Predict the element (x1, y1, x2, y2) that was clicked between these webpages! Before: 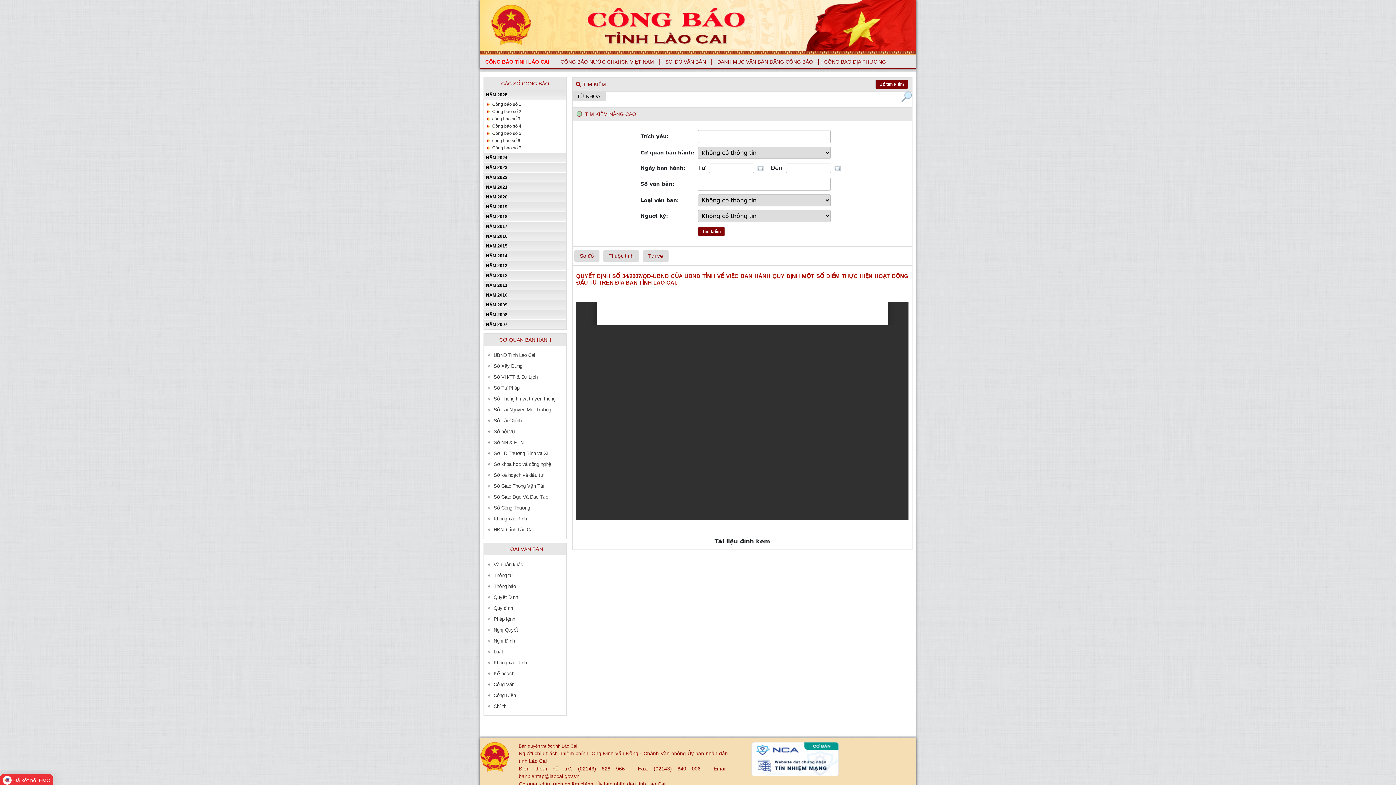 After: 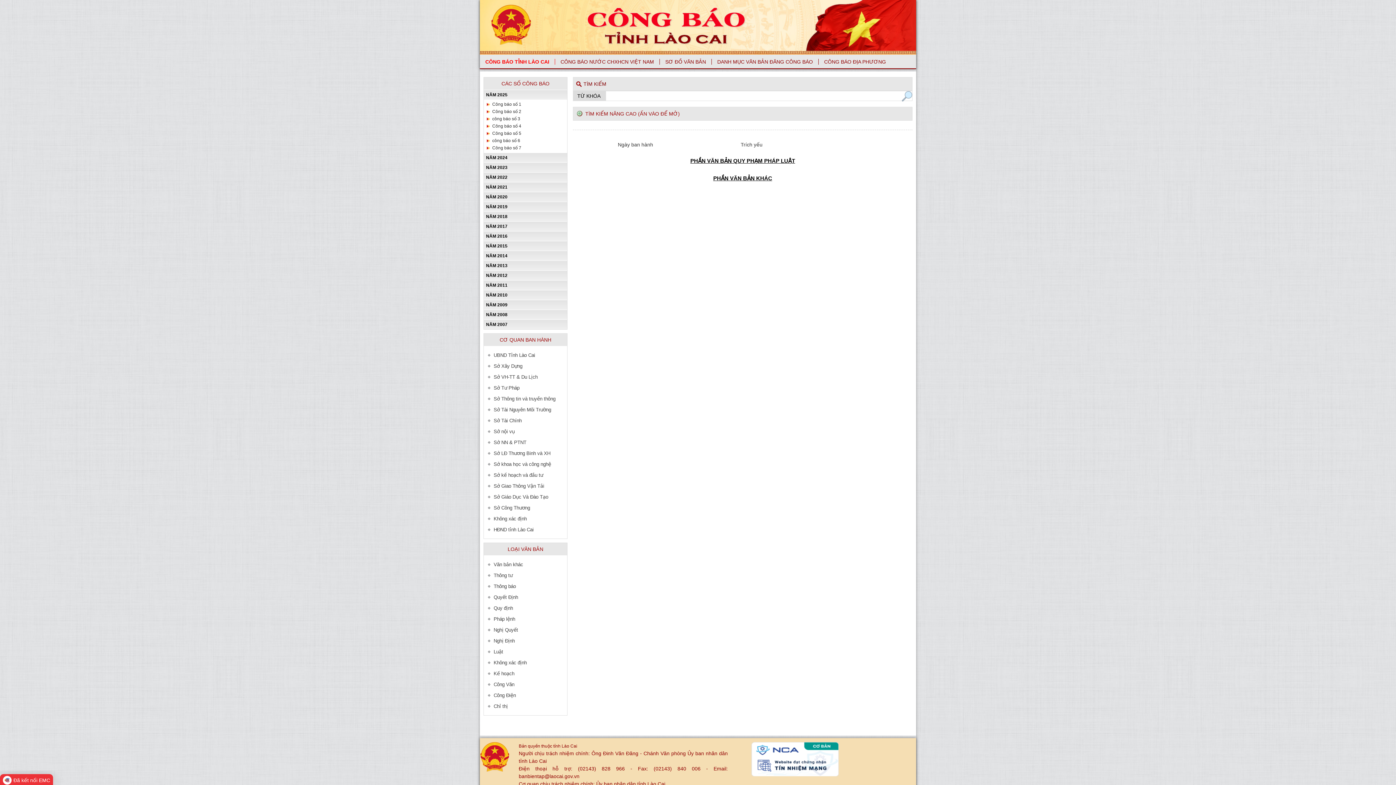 Action: label: Sở Xây Dựng bbox: (493, 363, 522, 369)